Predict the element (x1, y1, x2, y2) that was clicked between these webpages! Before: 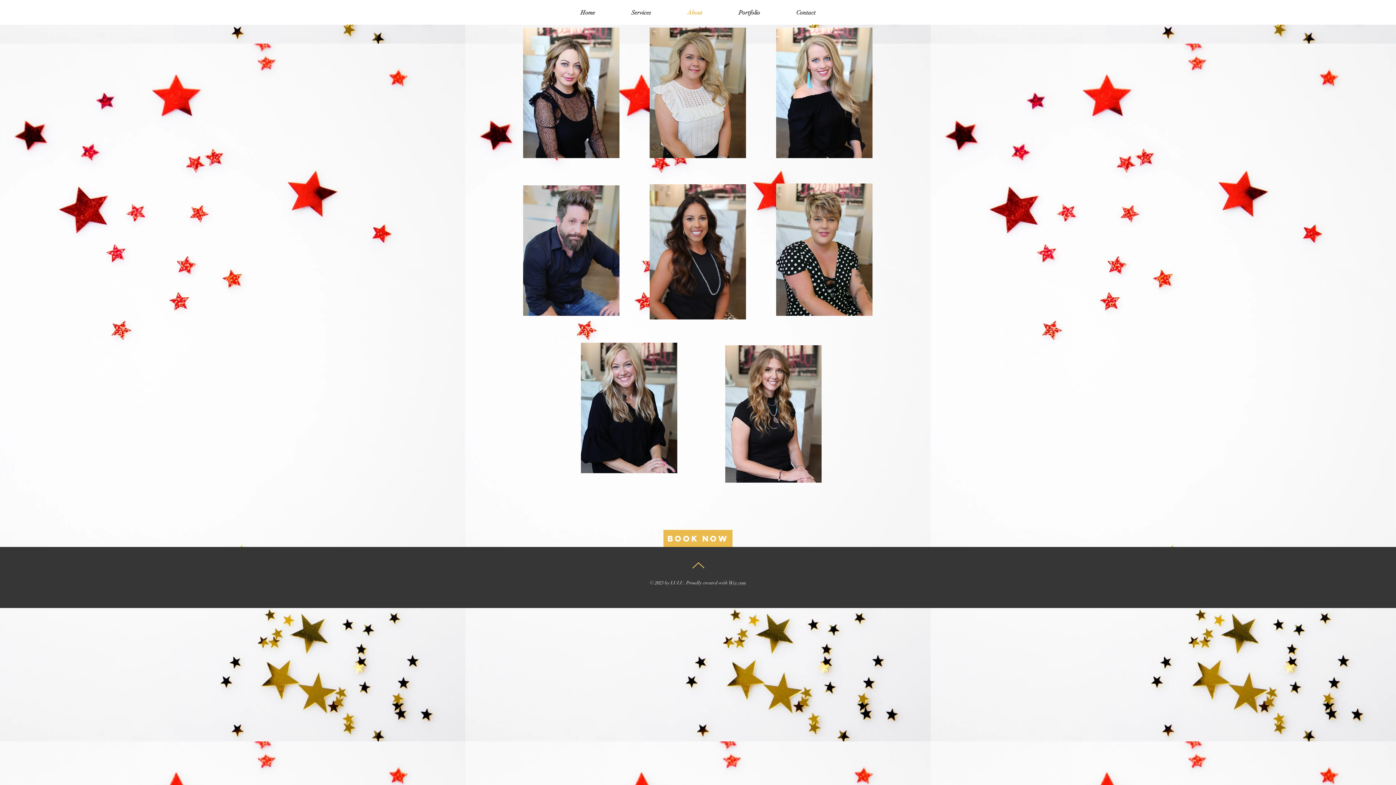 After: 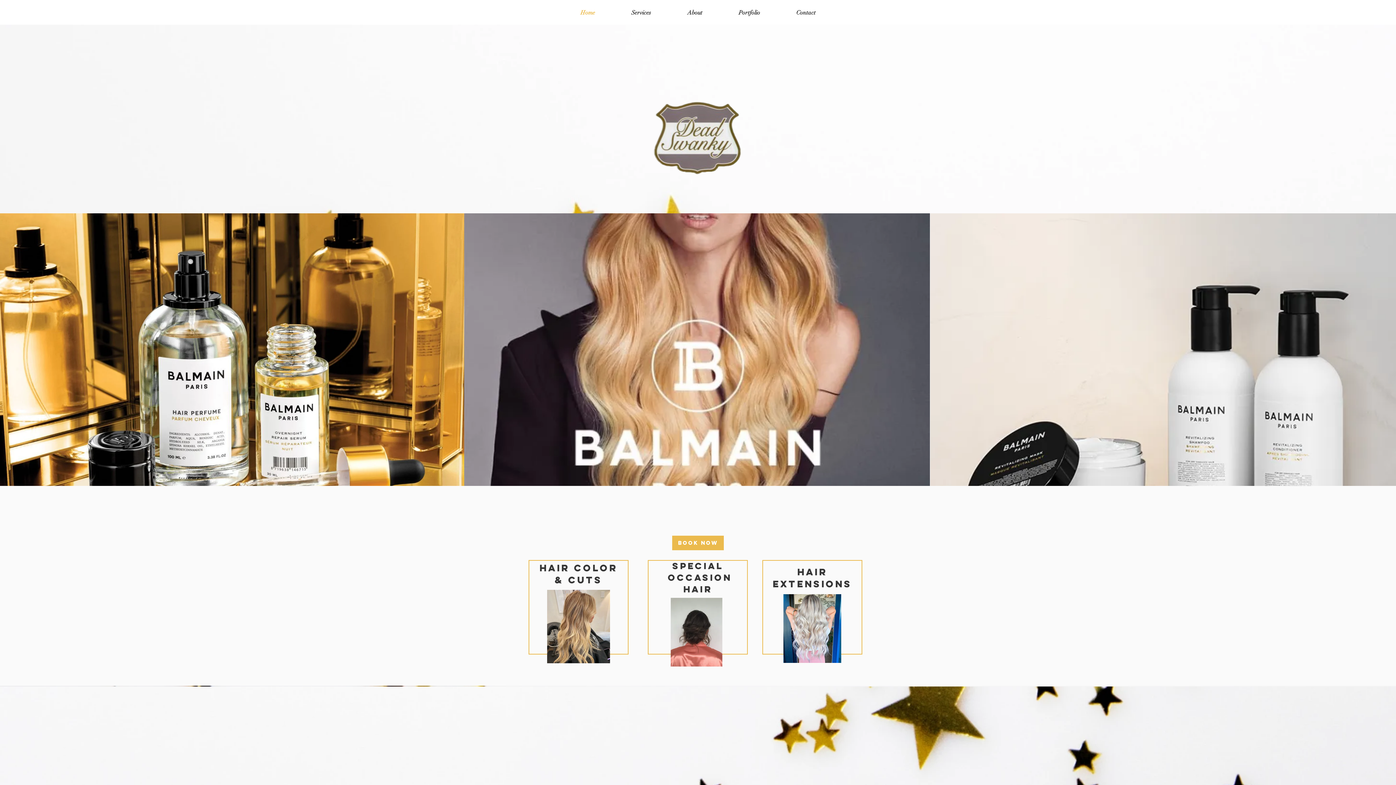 Action: bbox: (562, 3, 613, 21) label: Home